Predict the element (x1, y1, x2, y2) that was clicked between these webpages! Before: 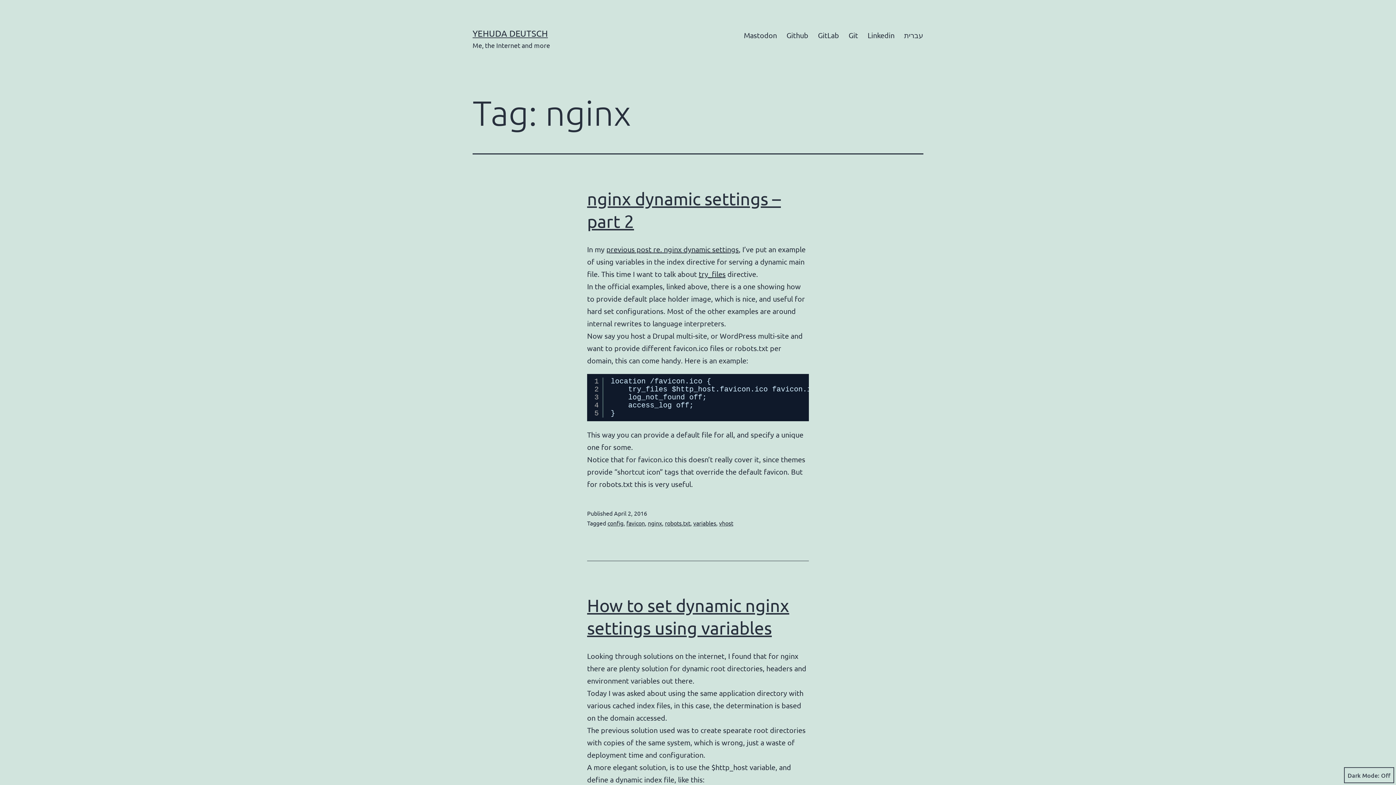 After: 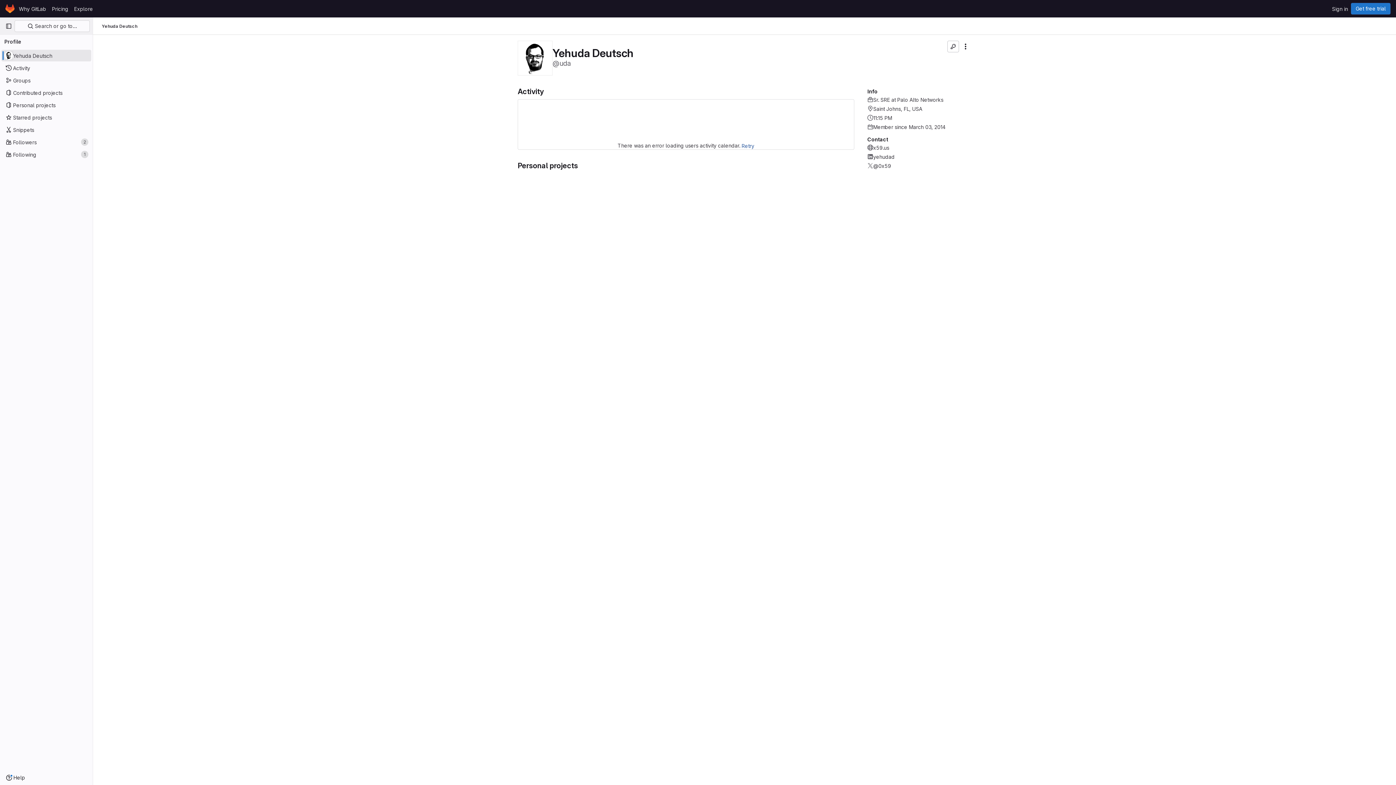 Action: label: GitLab bbox: (813, 26, 844, 44)